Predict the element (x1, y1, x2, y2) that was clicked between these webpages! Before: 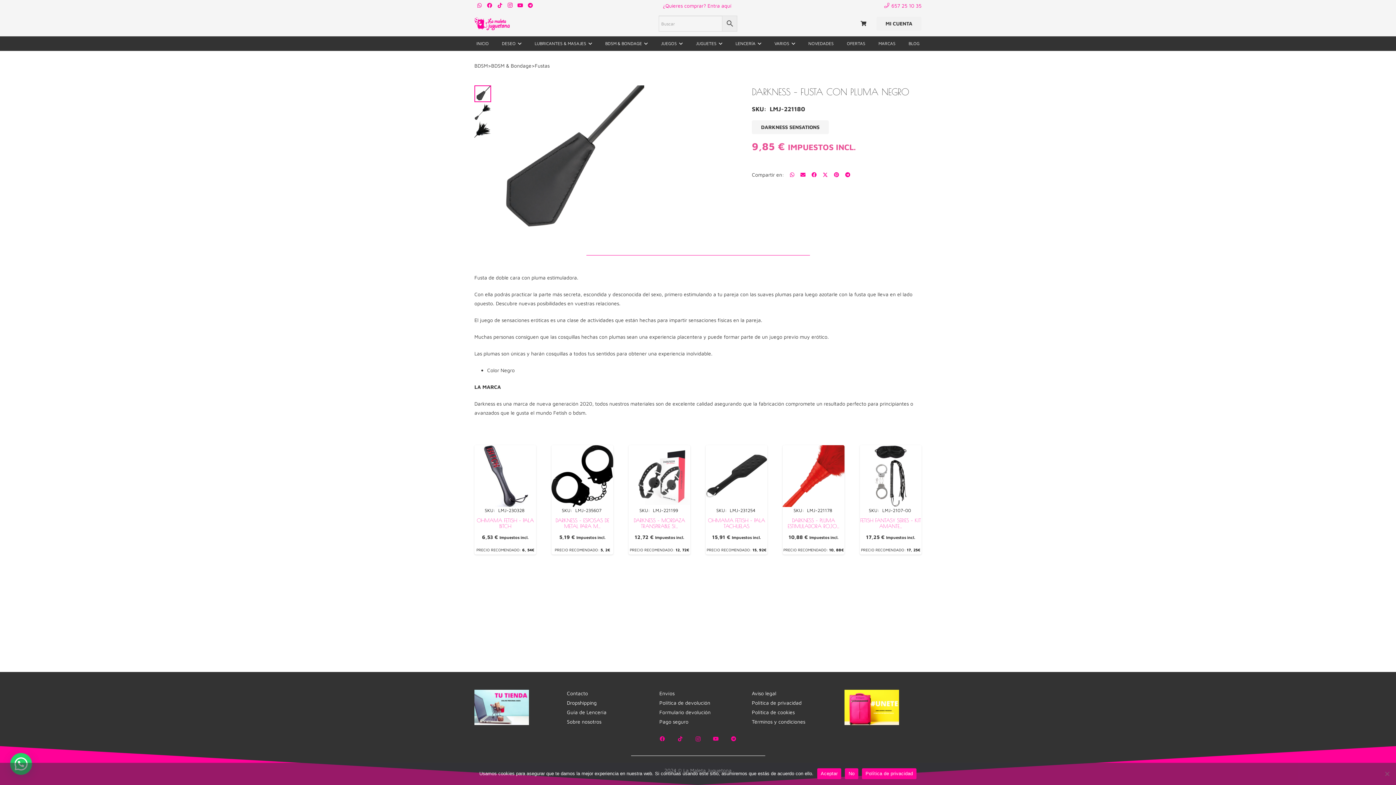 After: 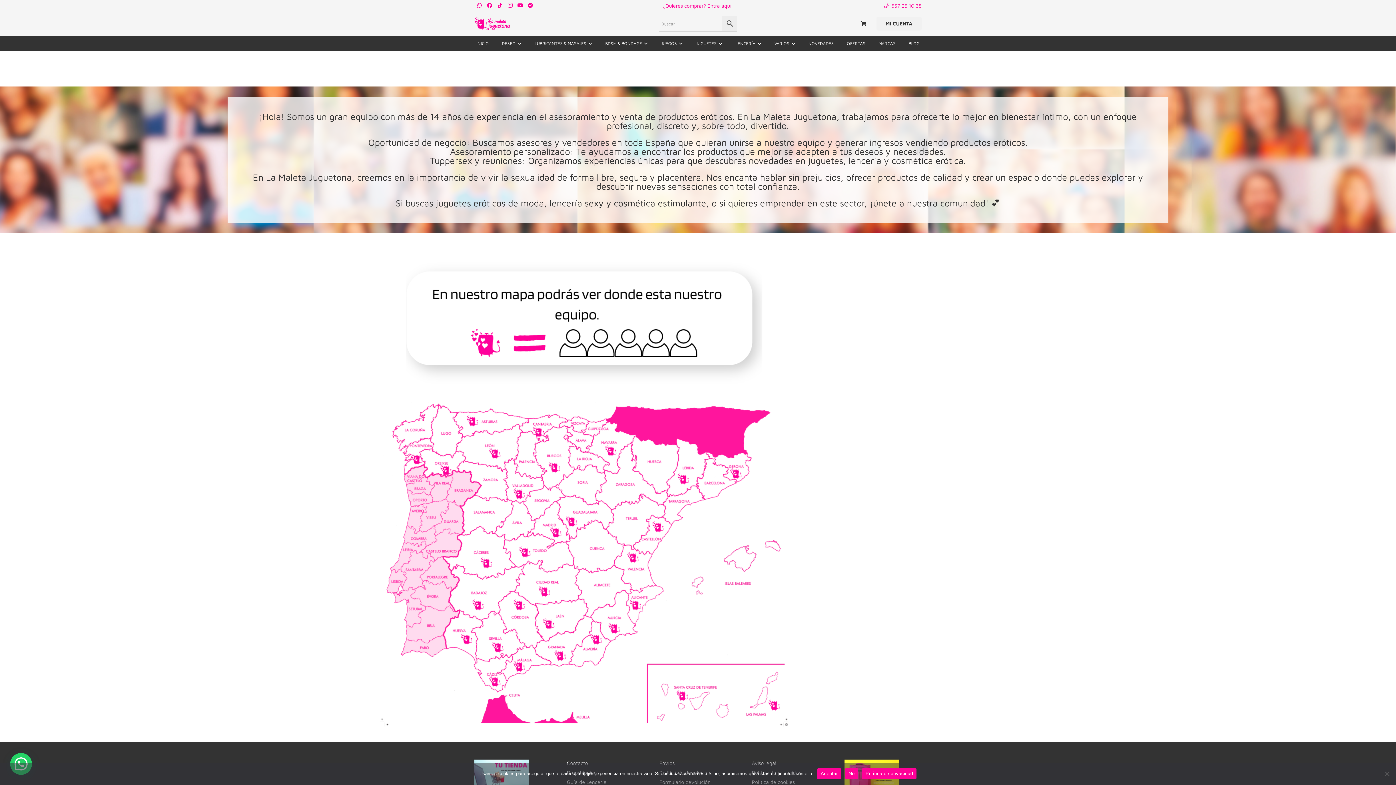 Action: label: Sobre nosotros bbox: (567, 718, 601, 725)